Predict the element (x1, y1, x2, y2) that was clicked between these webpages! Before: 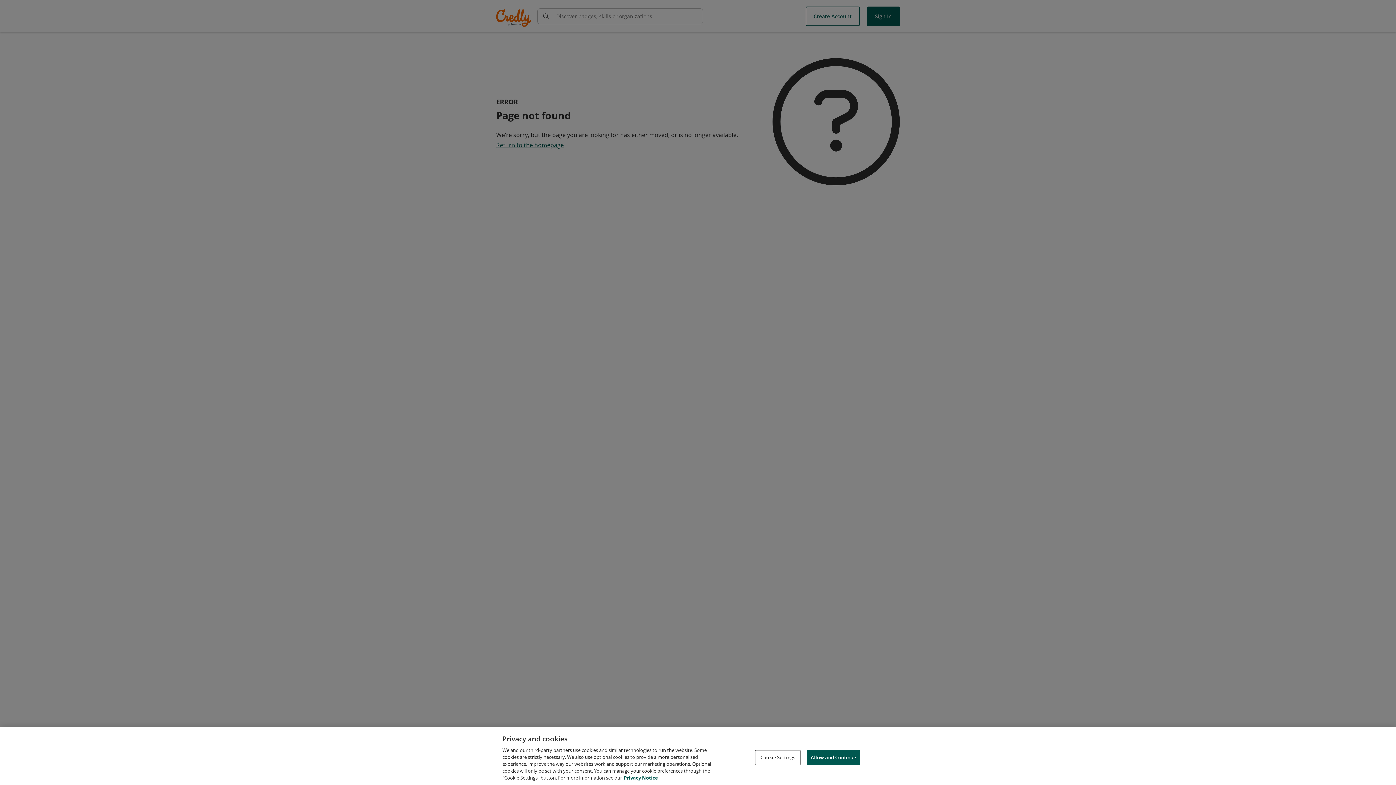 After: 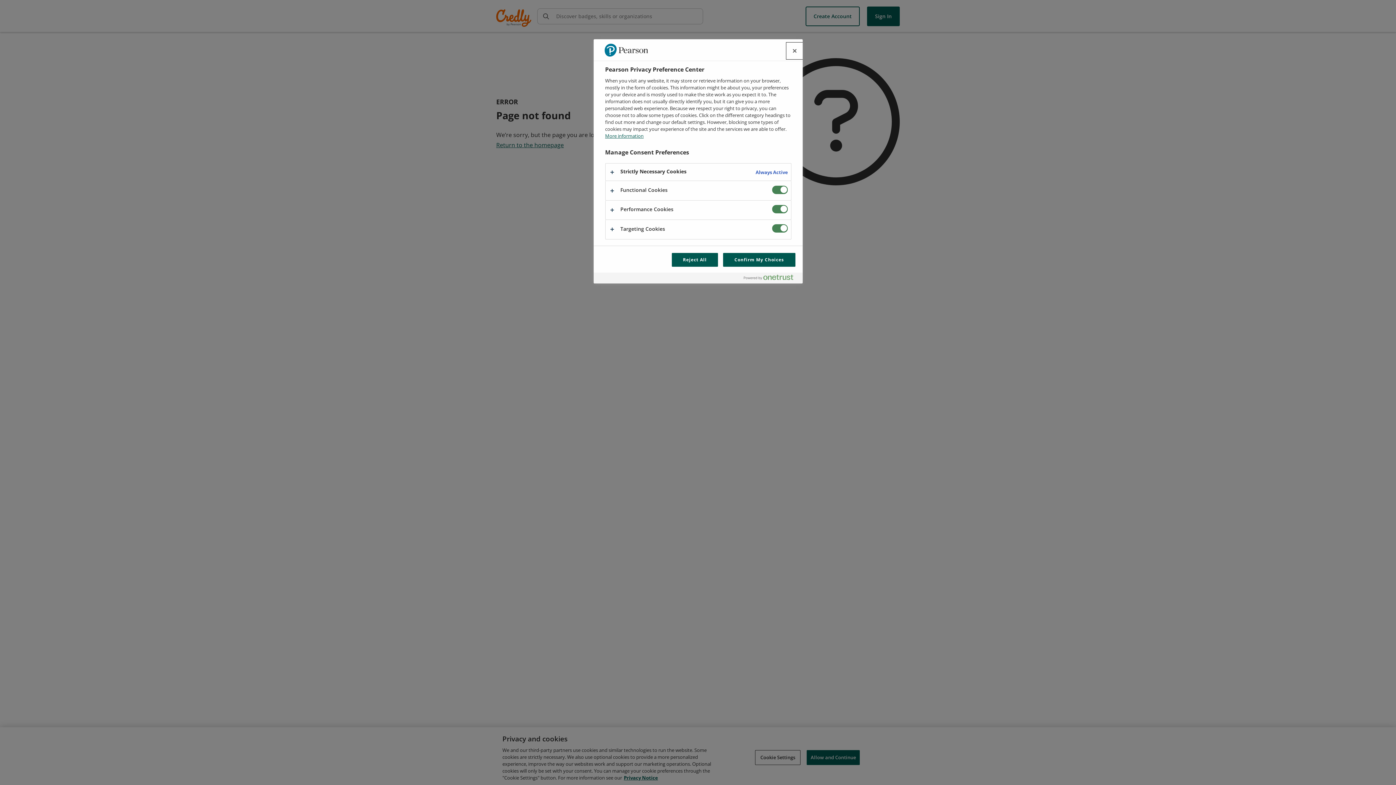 Action: bbox: (755, 750, 800, 765) label: Cookie Settings